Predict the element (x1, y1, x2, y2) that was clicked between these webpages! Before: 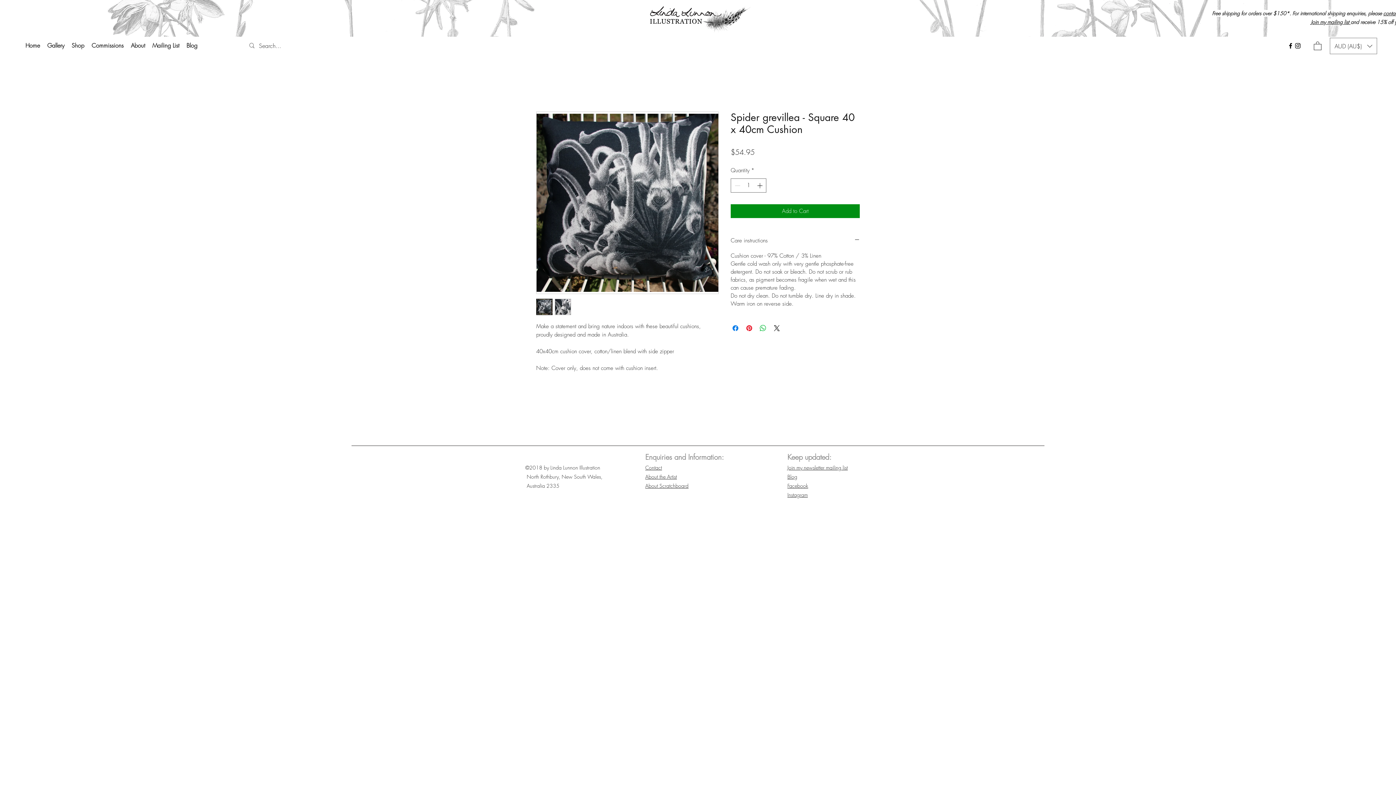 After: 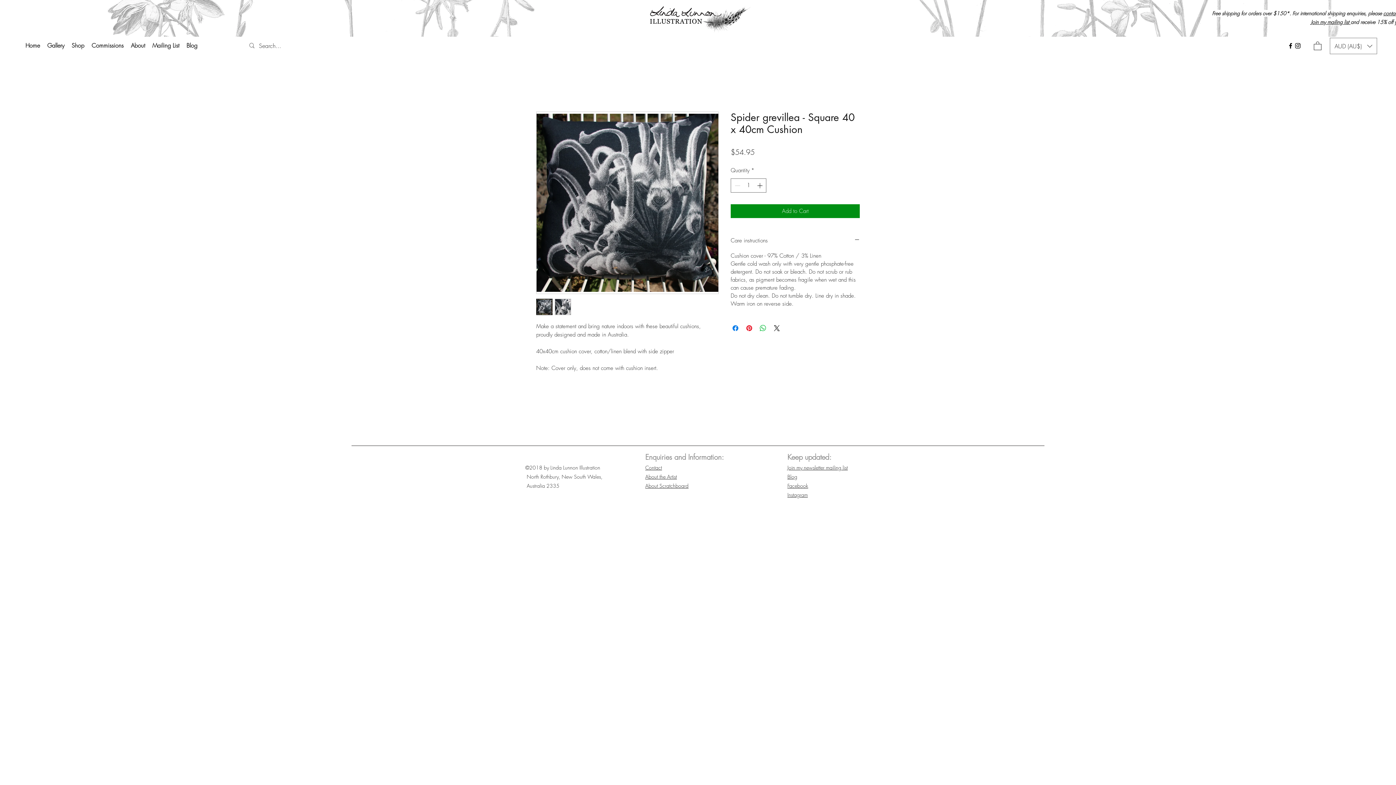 Action: label: About the Artist bbox: (645, 473, 677, 480)